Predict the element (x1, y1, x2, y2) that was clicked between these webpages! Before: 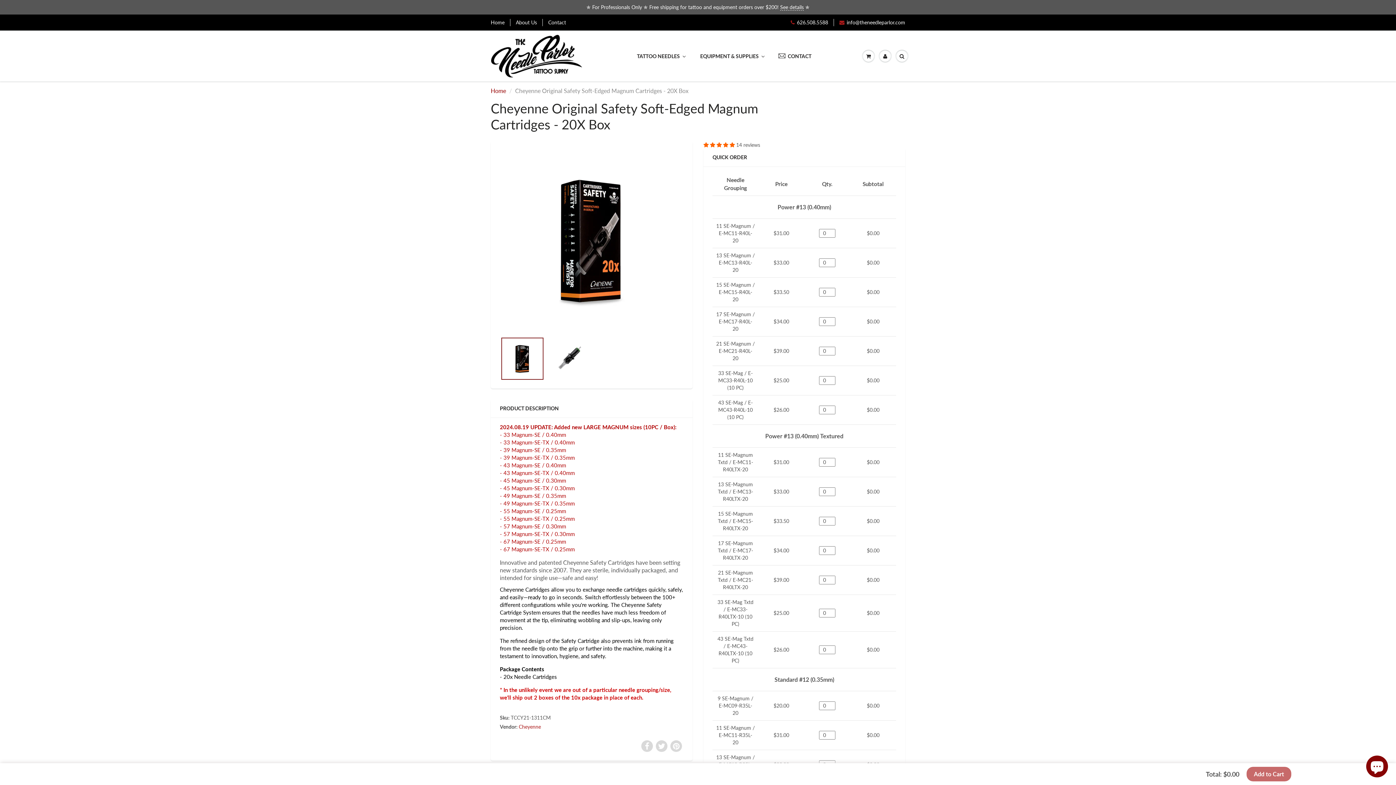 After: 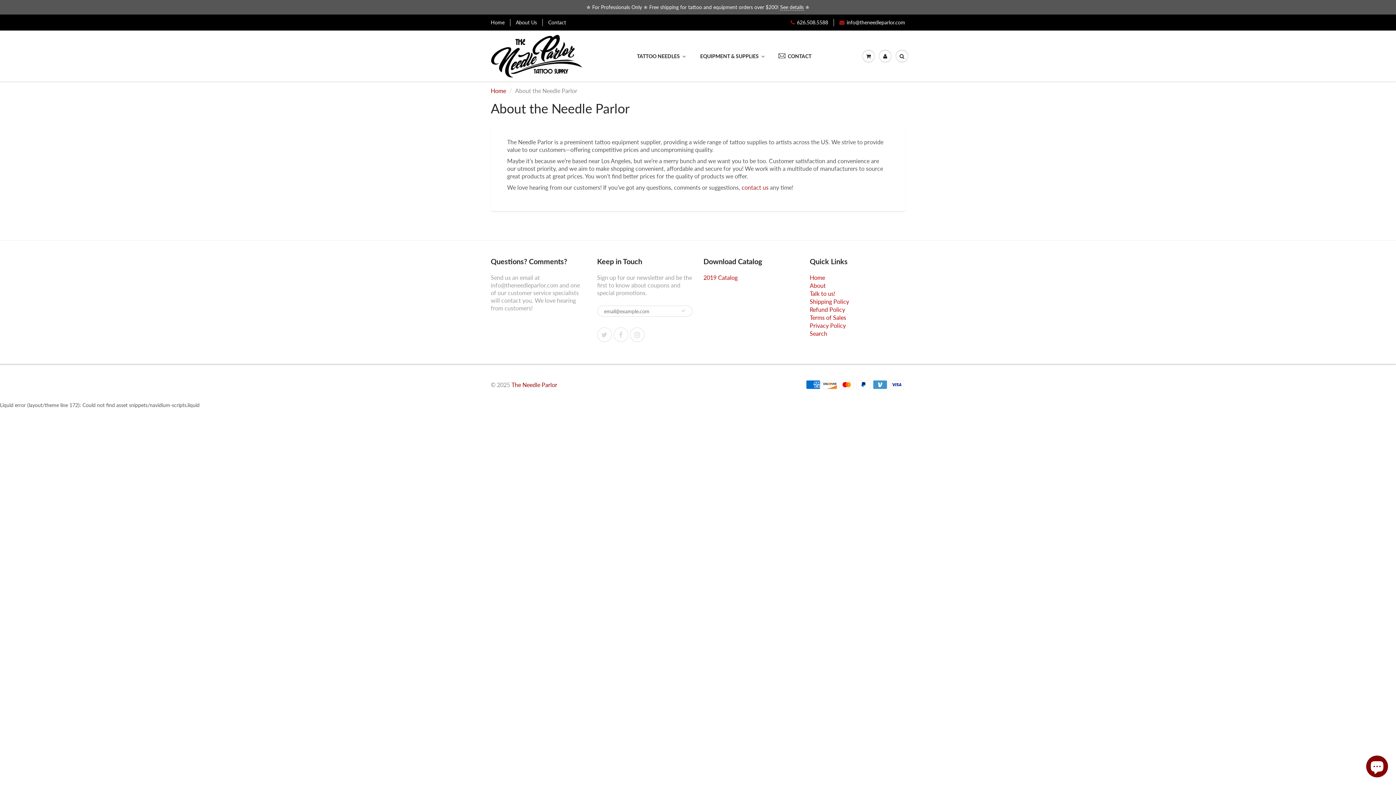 Action: bbox: (516, 18, 537, 26) label: About Us